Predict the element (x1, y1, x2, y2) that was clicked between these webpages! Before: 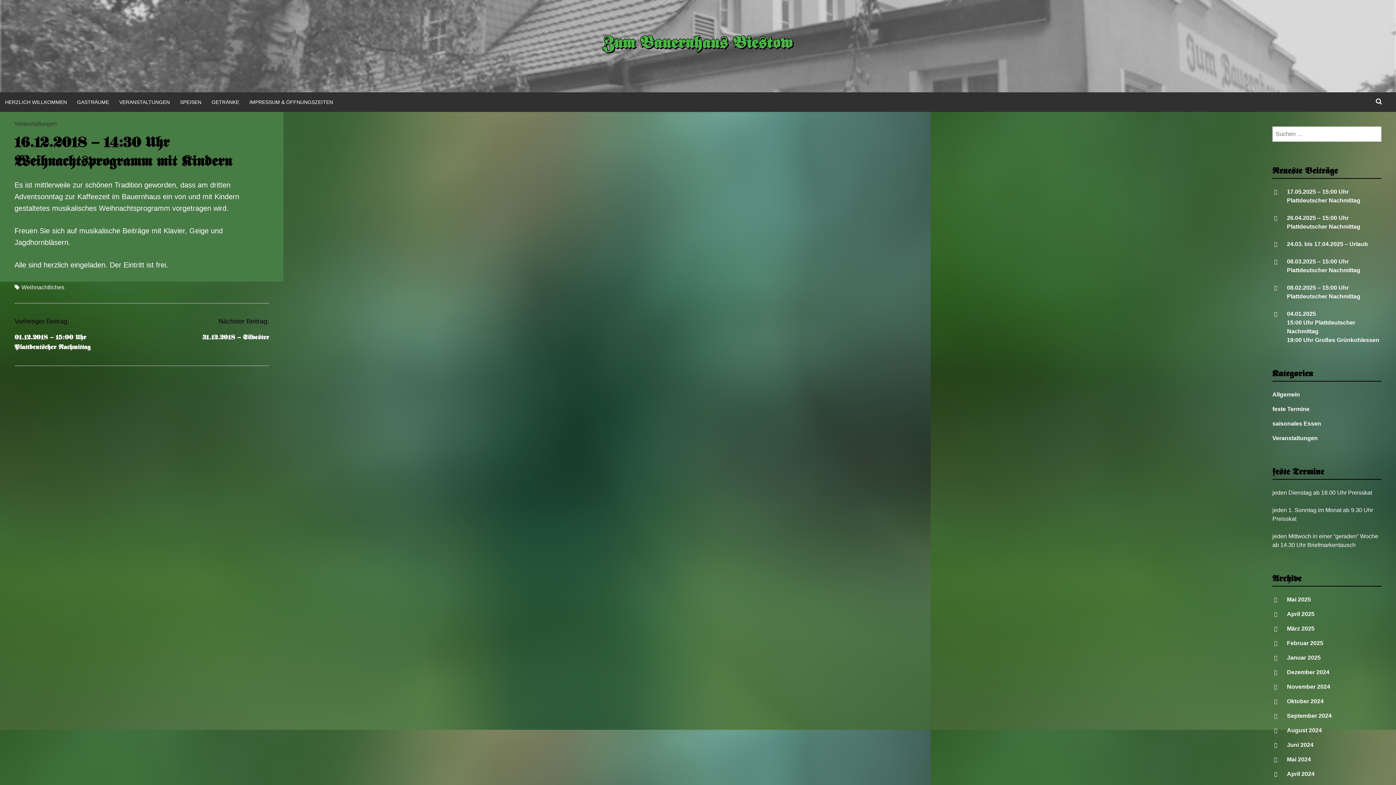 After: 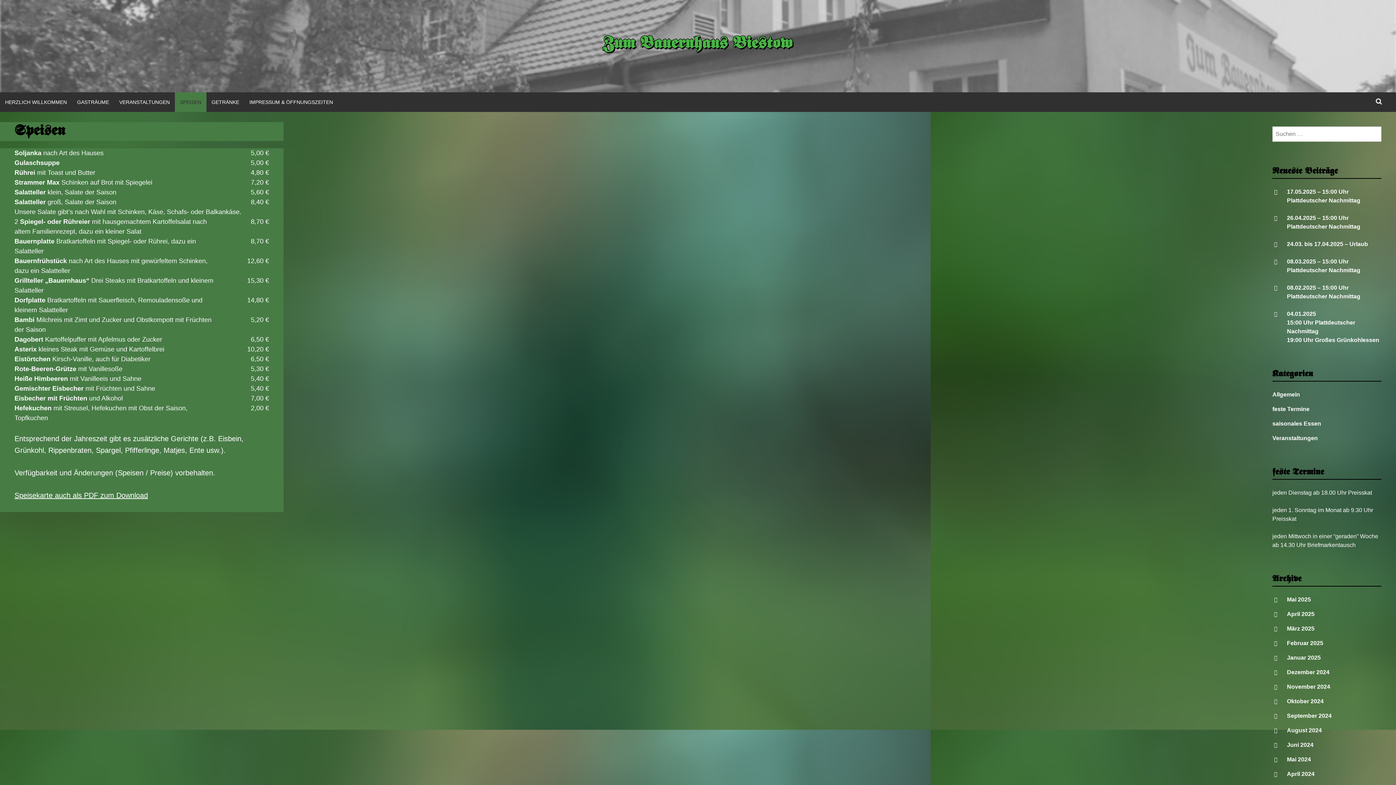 Action: bbox: (174, 92, 206, 112) label: SPEISEN